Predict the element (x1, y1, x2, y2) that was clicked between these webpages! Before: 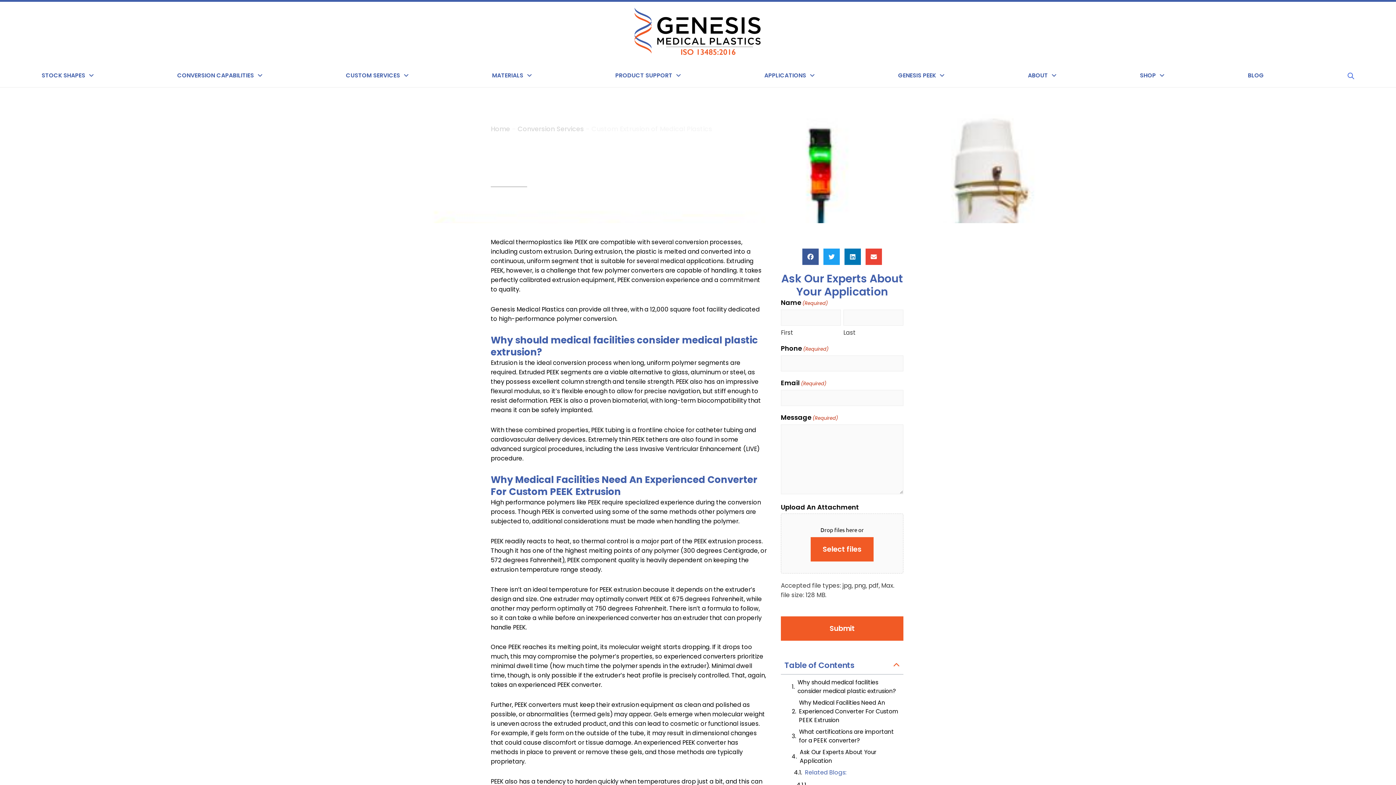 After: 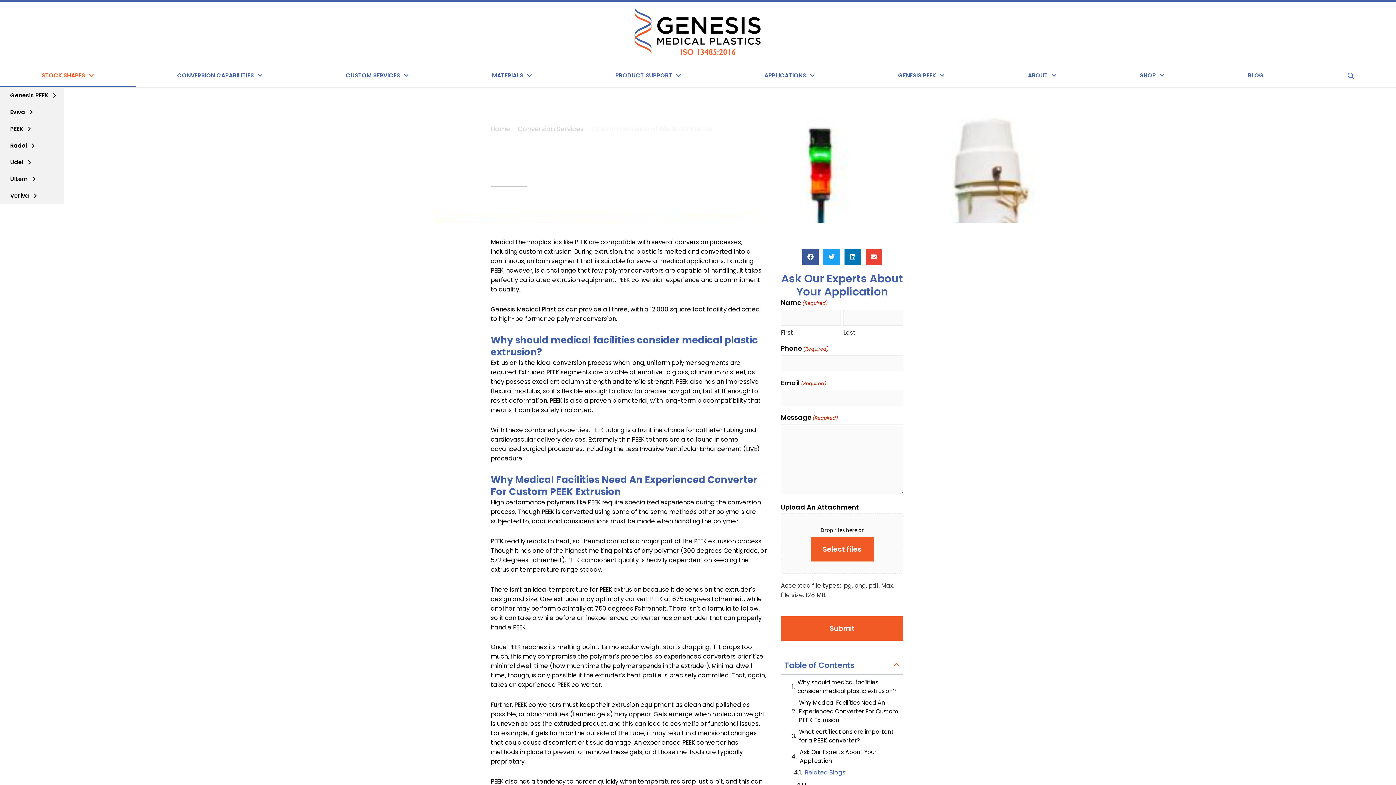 Action: bbox: (0, 63, 135, 87) label: STOCK SHAPES